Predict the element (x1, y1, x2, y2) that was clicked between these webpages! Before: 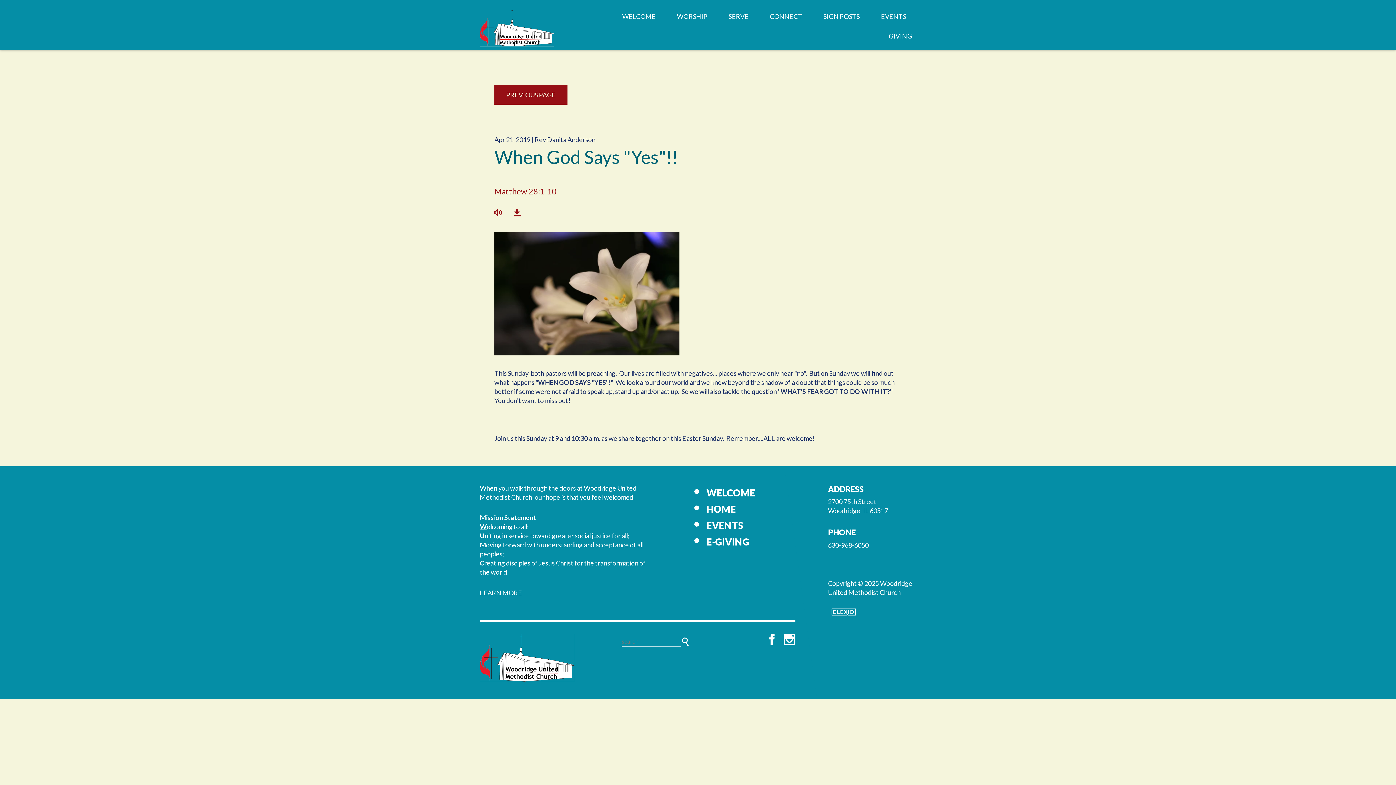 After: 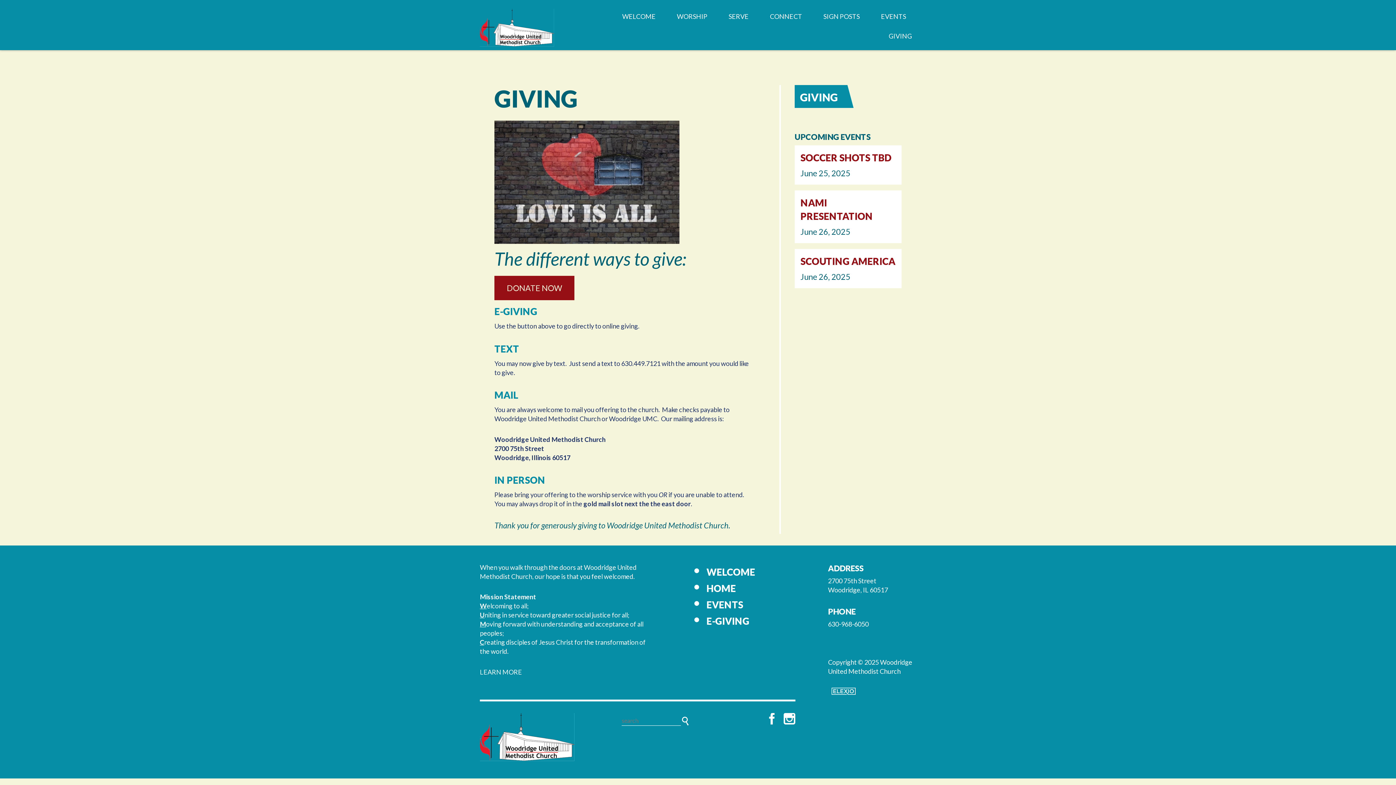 Action: label: GIVING bbox: (884, 30, 916, 50)